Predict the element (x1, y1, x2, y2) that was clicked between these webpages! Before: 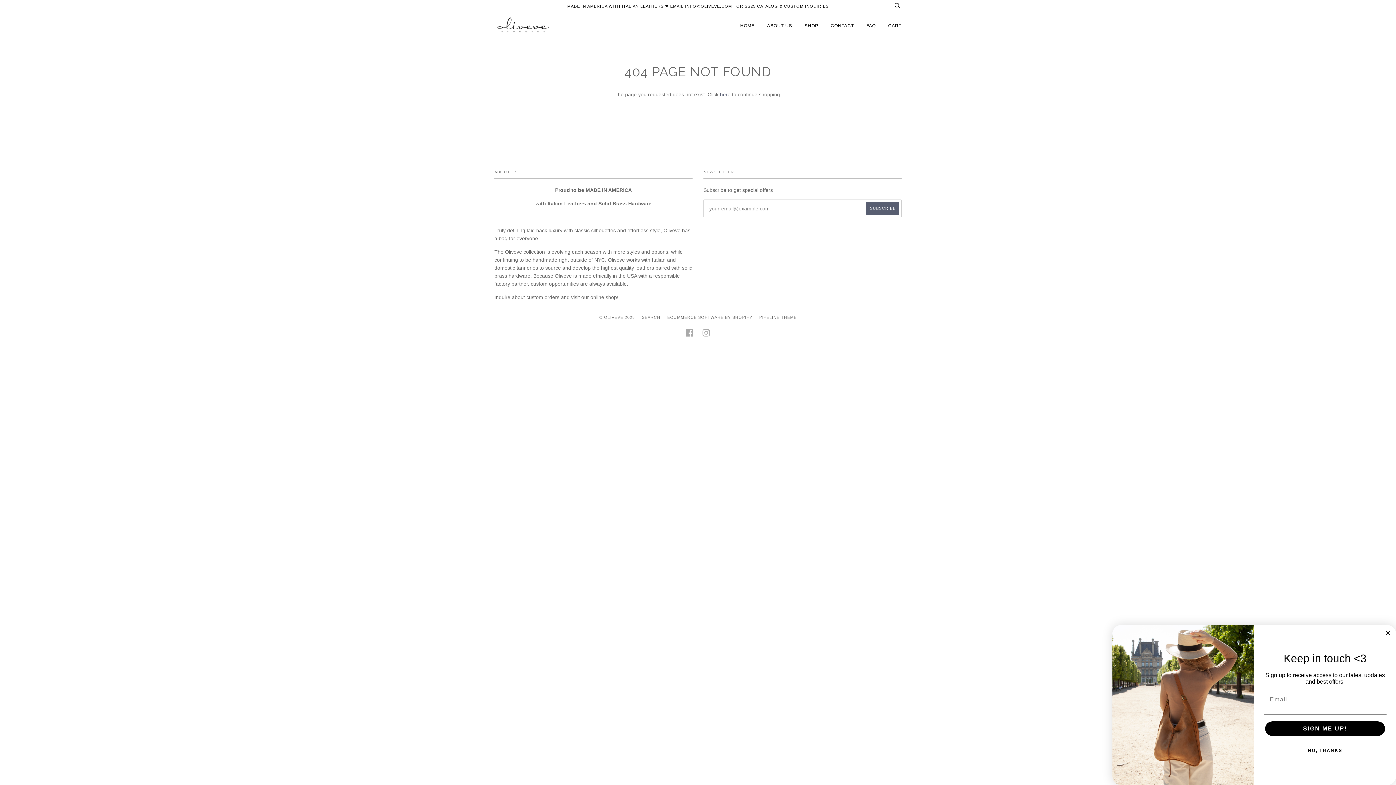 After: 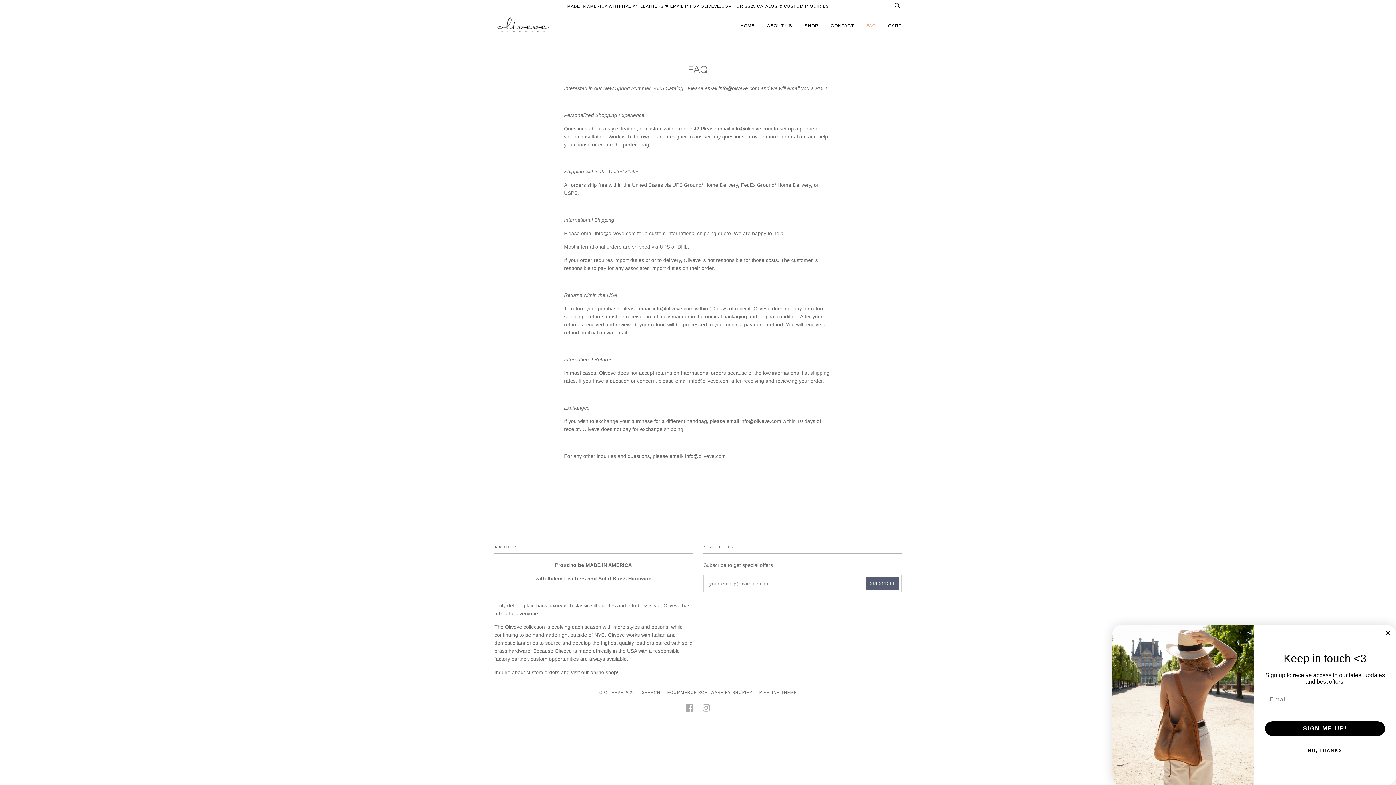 Action: bbox: (866, 11, 876, 40) label: FAQ